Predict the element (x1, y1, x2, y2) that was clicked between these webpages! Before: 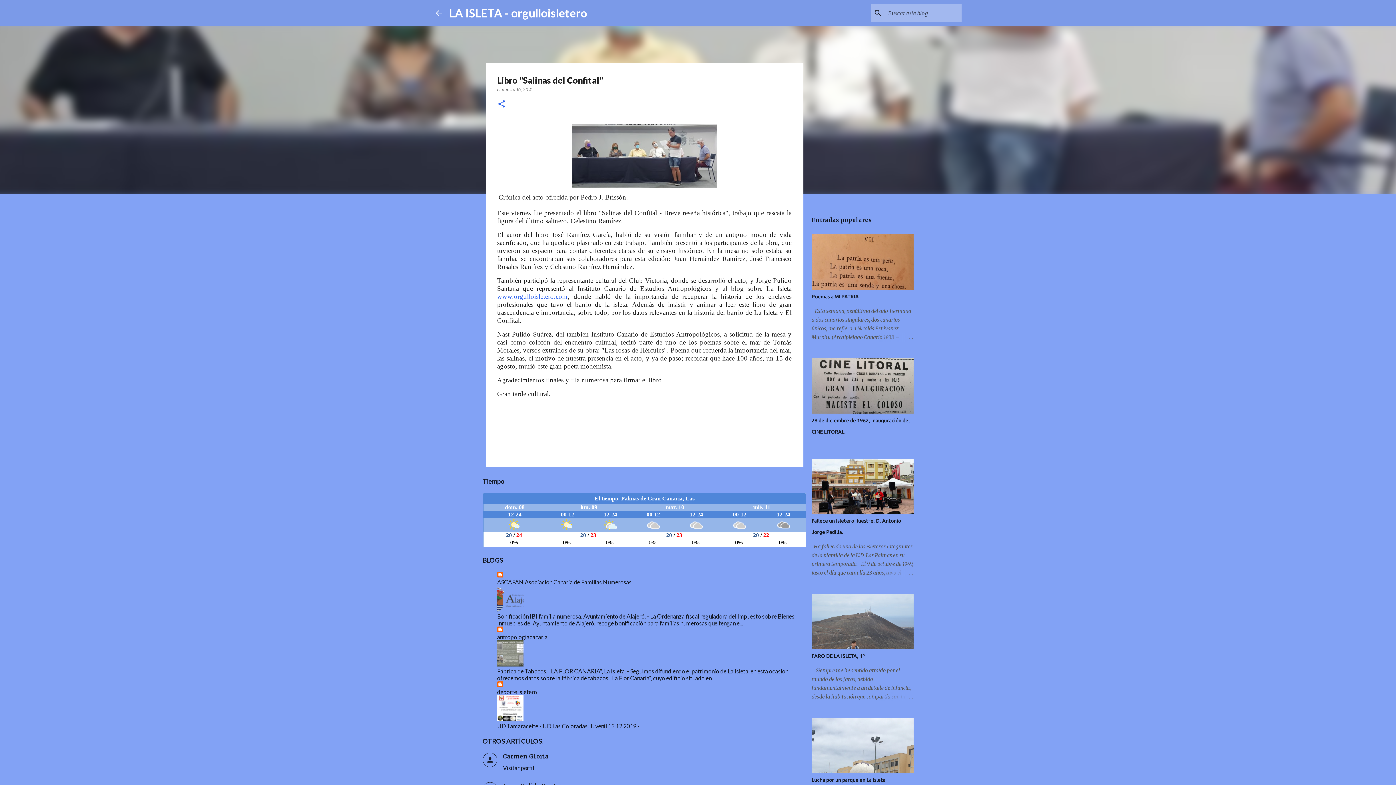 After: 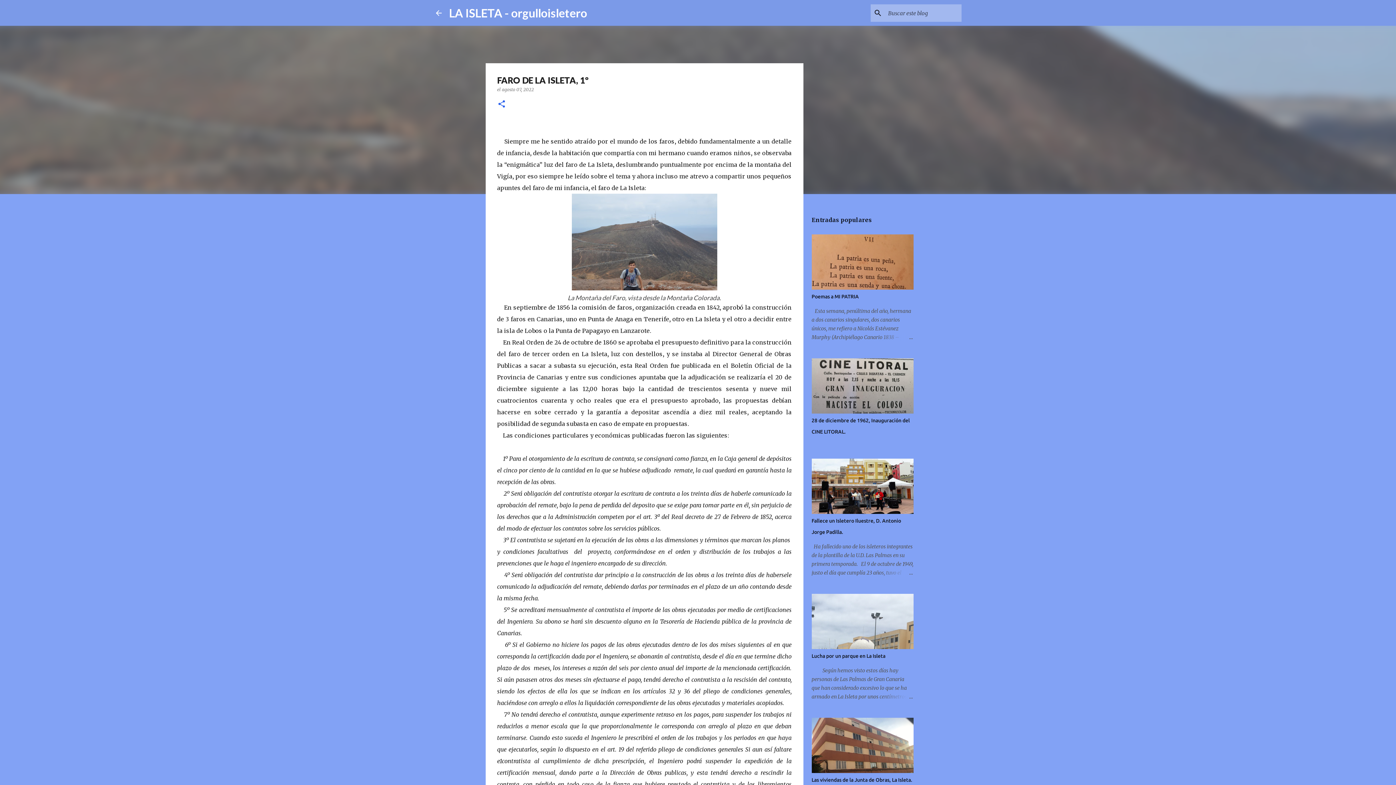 Action: bbox: (878, 692, 913, 701)